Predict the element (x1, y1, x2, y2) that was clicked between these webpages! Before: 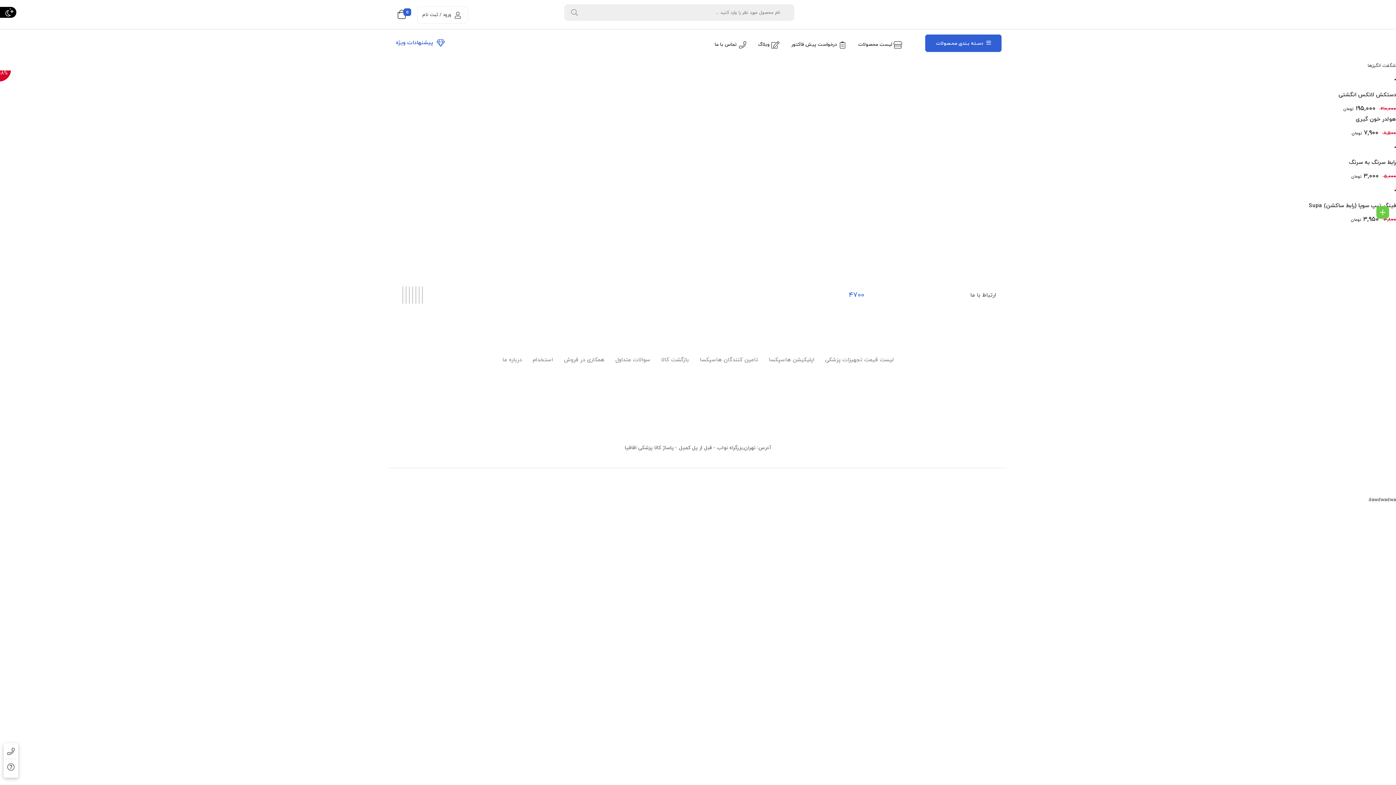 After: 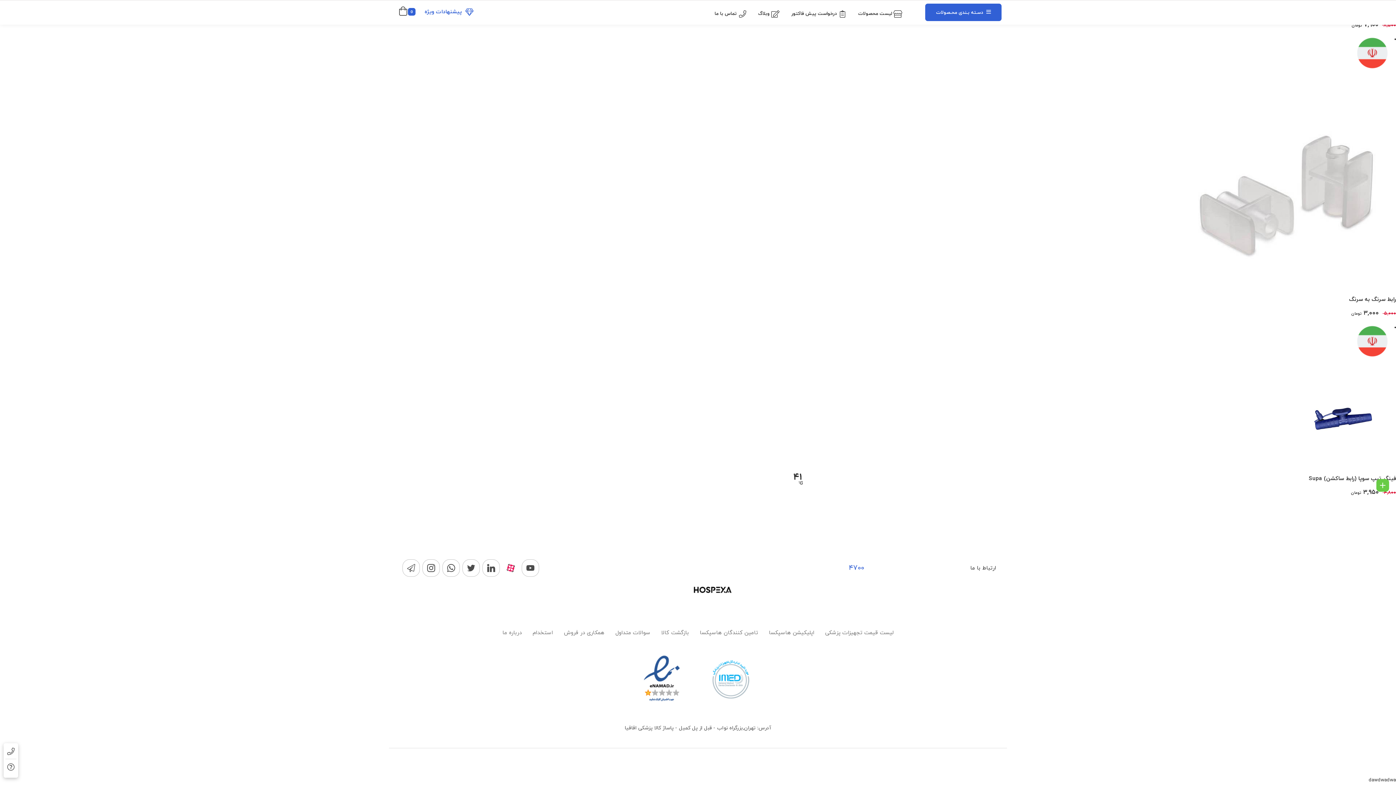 Action: bbox: (418, 286, 419, 304)